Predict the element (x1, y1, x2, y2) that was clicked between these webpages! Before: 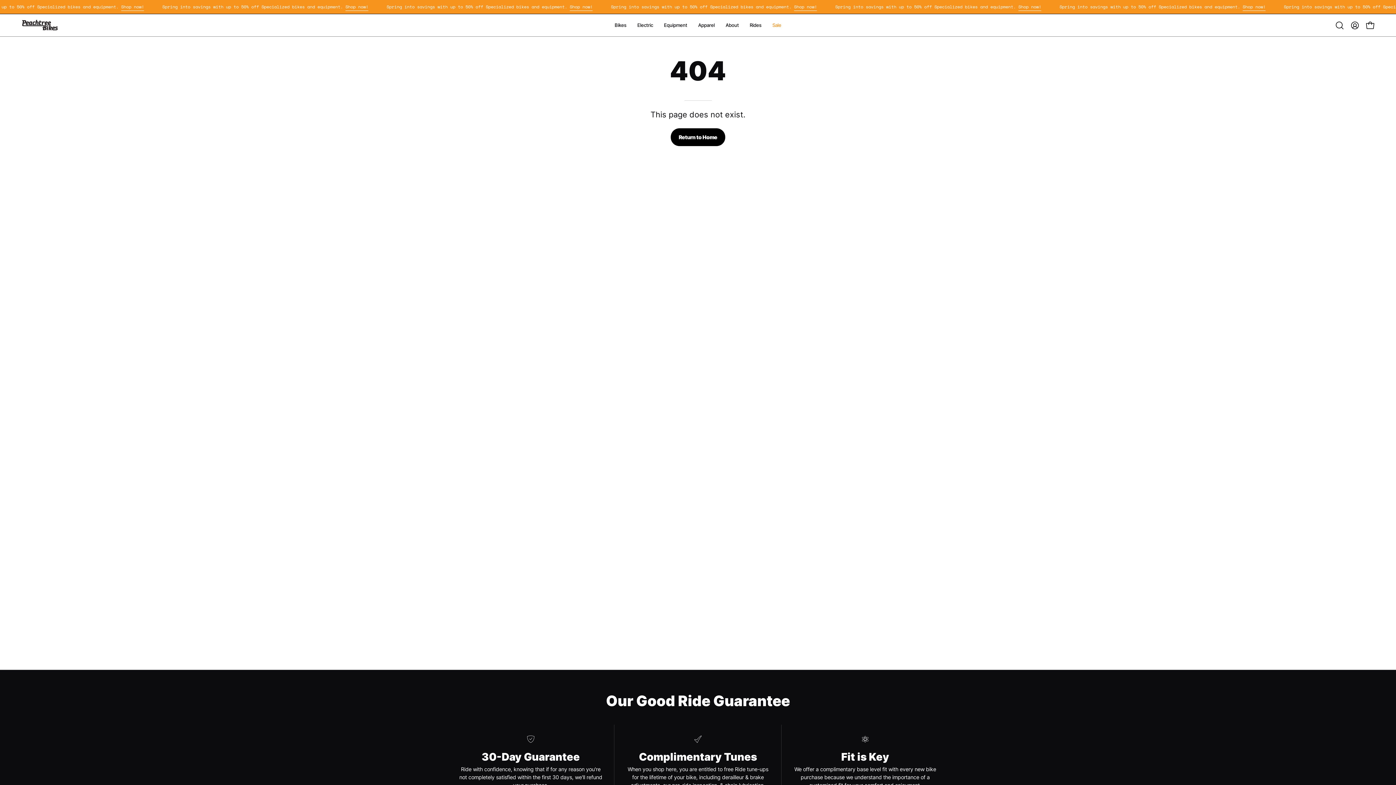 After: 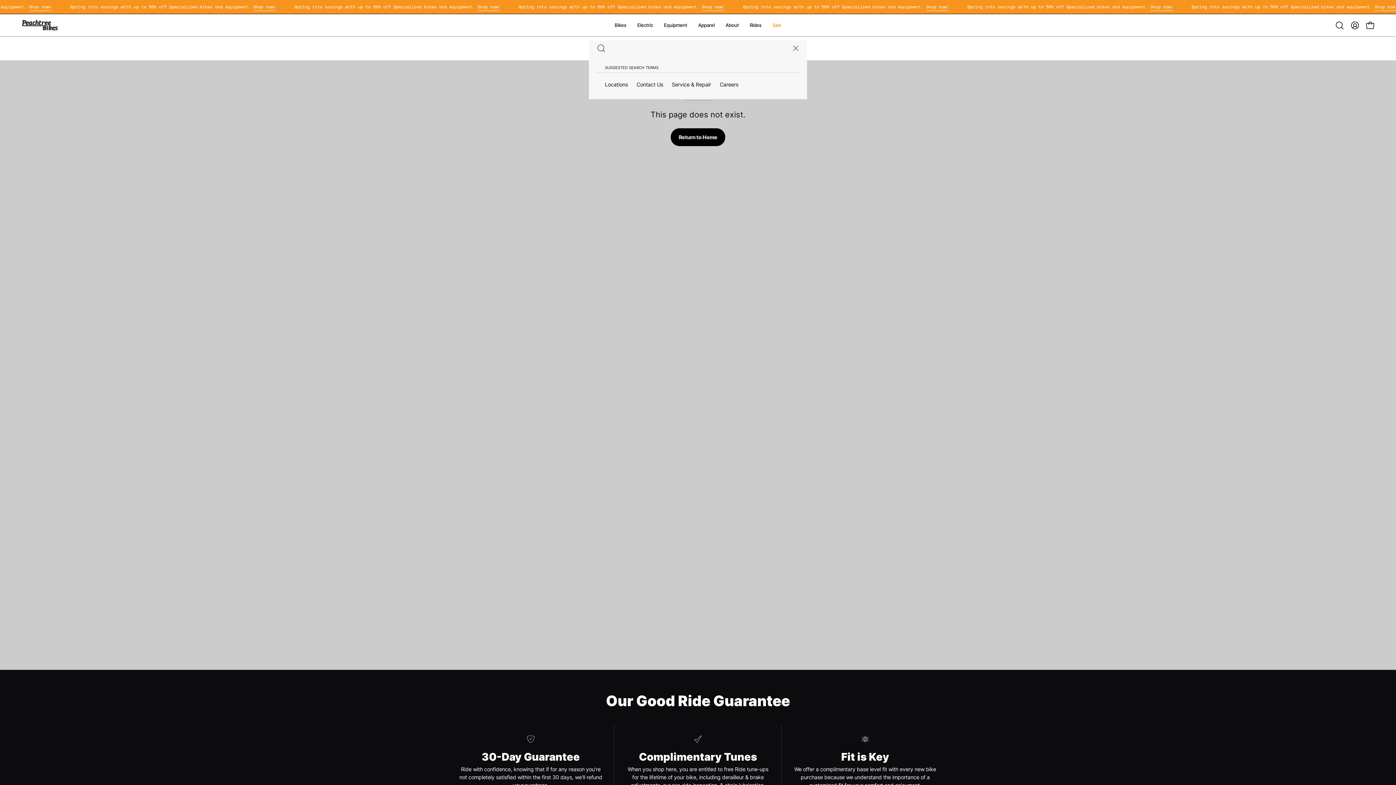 Action: label: Open search bar bbox: (1332, 17, 1347, 32)